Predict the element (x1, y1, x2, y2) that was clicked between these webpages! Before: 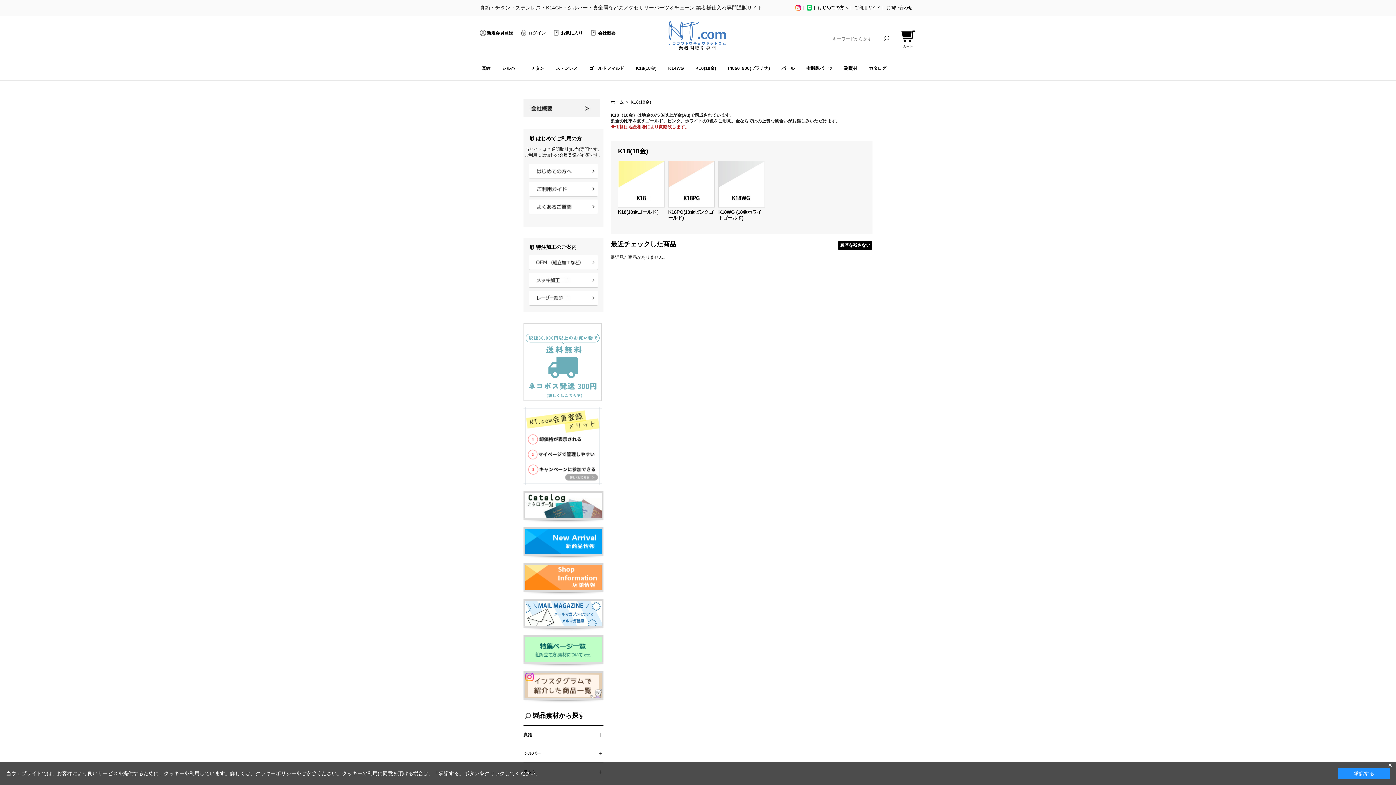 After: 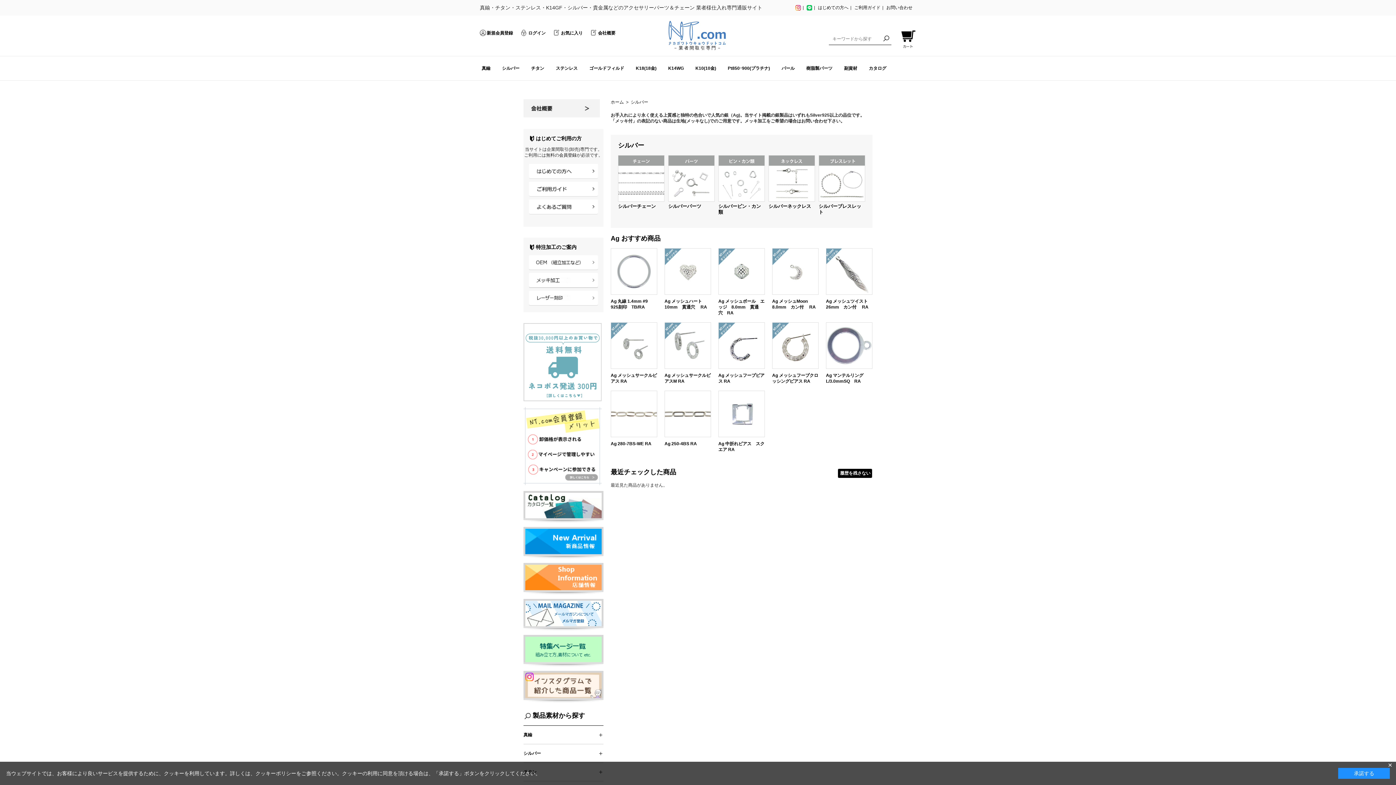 Action: bbox: (523, 751, 541, 756) label: シルバー